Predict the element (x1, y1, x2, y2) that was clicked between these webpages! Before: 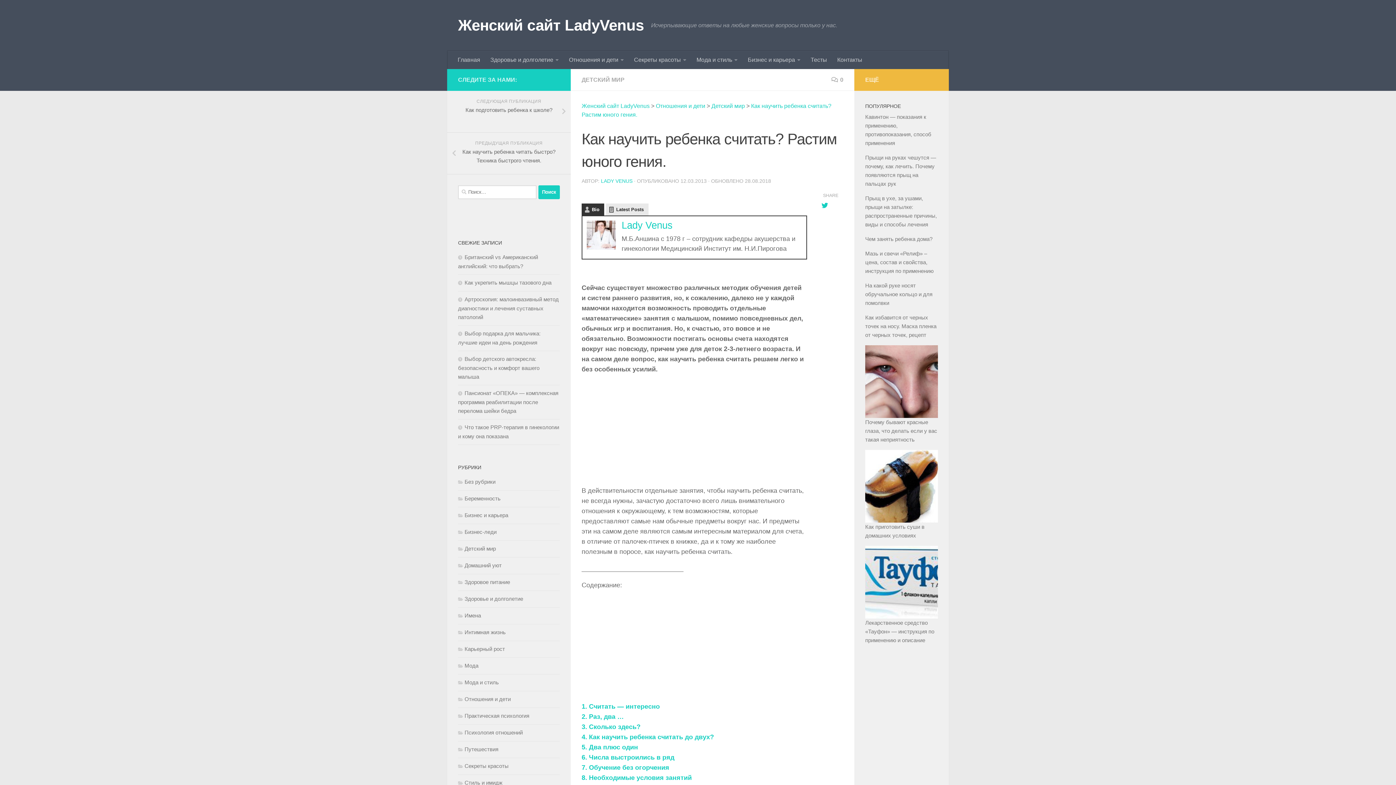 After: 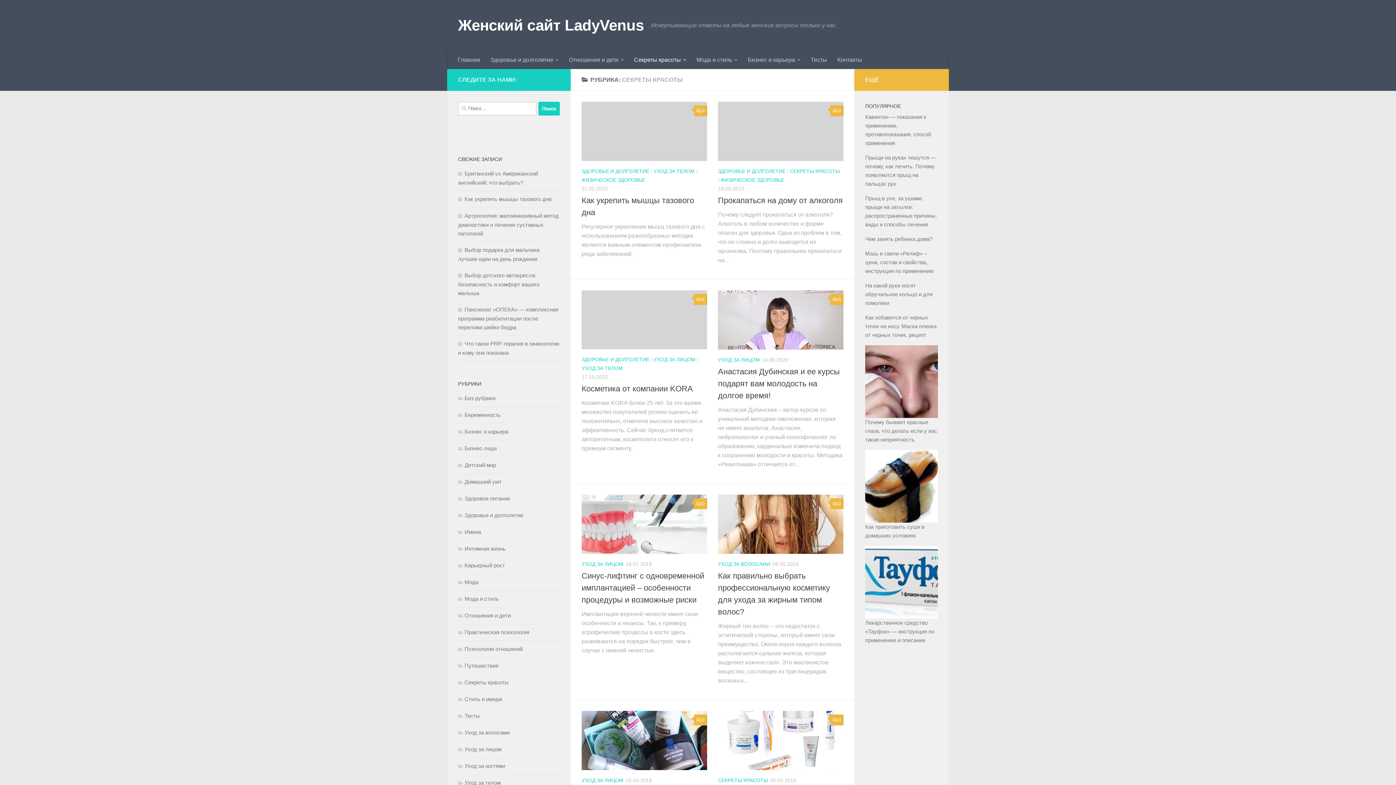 Action: bbox: (629, 50, 691, 69) label: Секреты красоты